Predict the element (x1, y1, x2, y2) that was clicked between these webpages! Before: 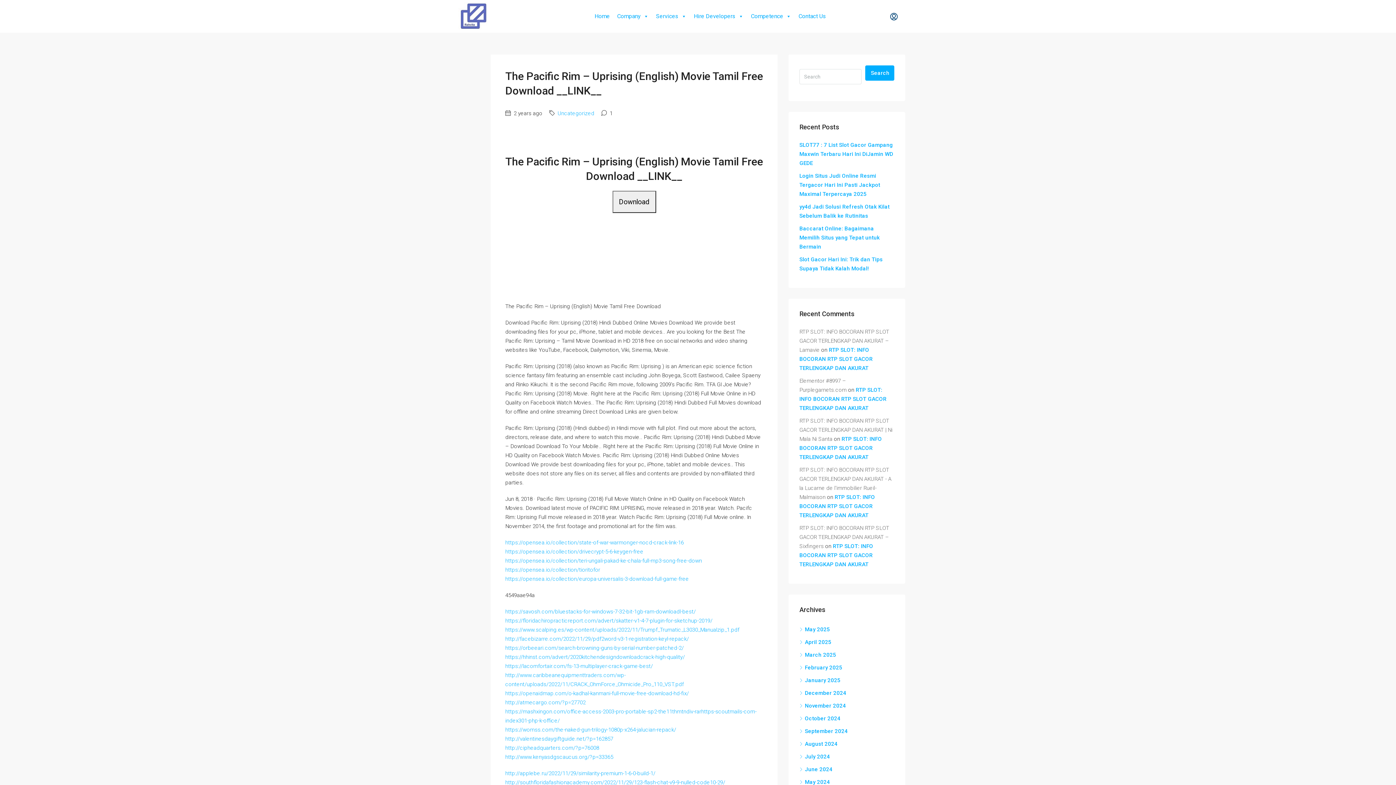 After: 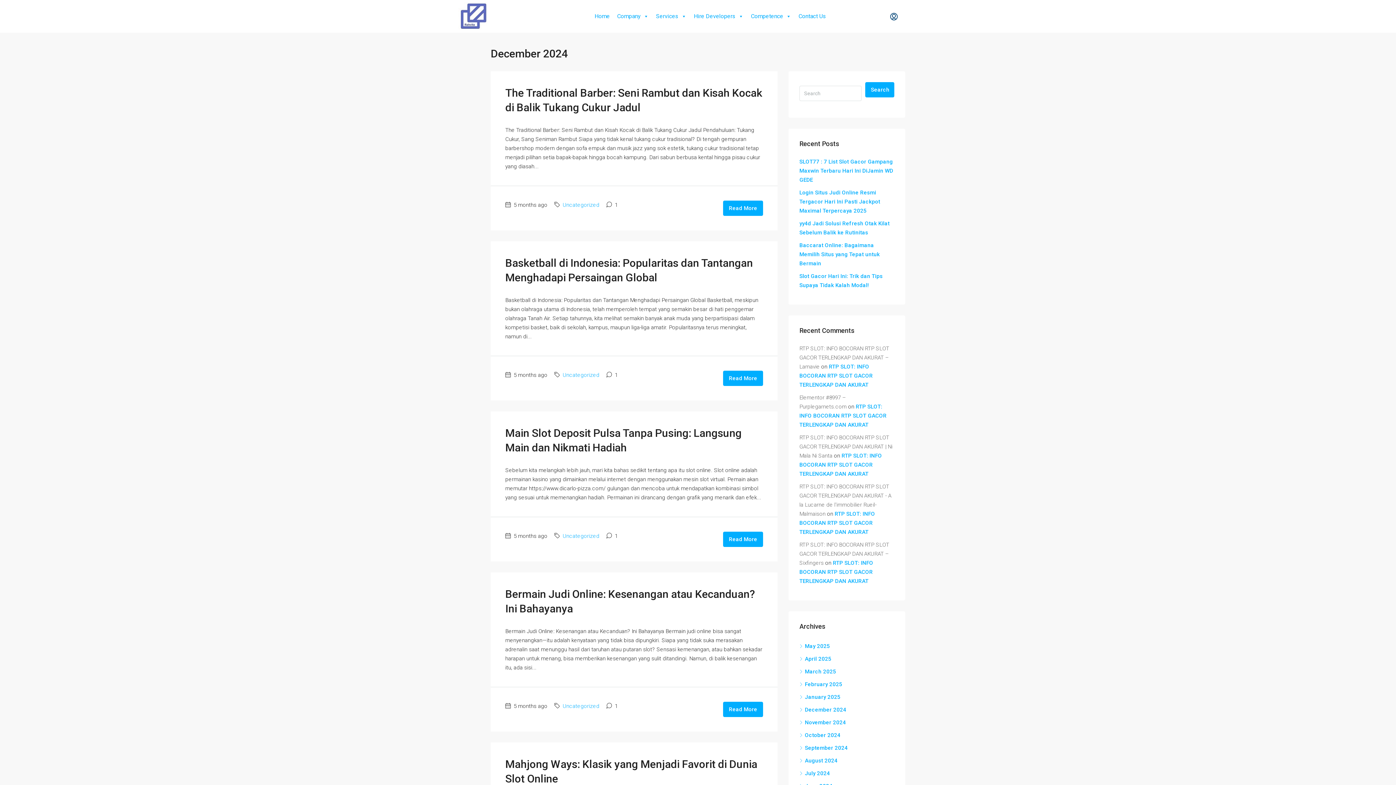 Action: label: December 2024 bbox: (799, 690, 846, 696)